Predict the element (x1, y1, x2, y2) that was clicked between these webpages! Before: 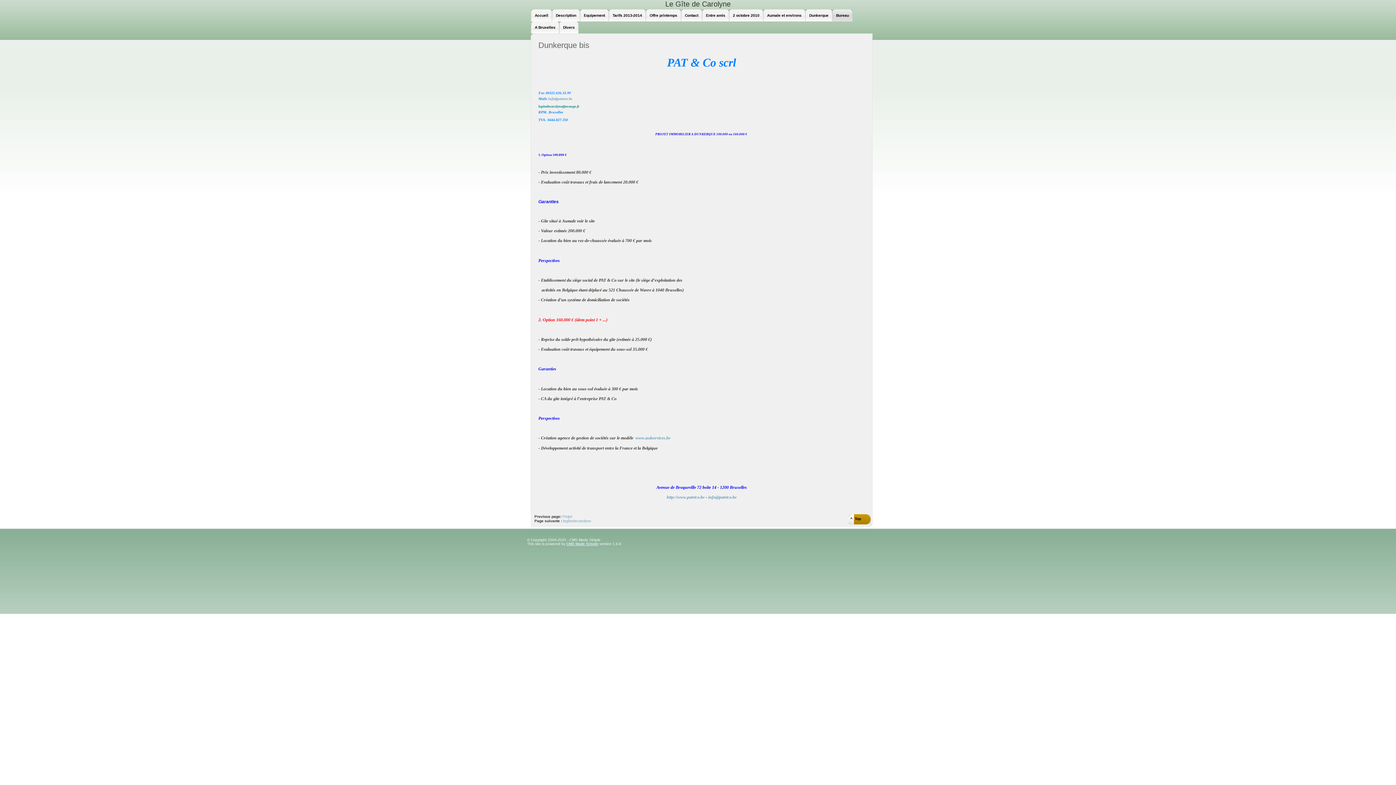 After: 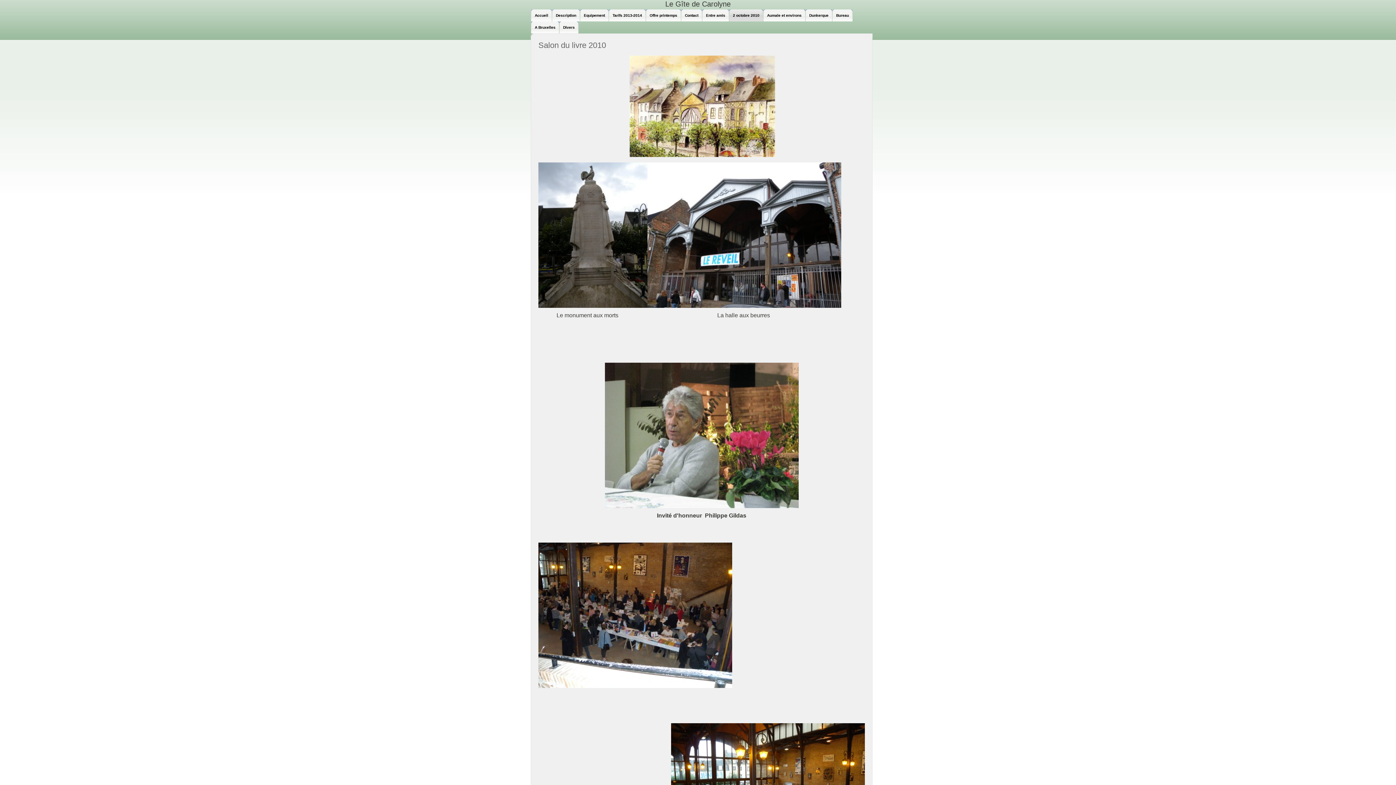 Action: bbox: (729, 9, 763, 21) label: 2 octobre 2010